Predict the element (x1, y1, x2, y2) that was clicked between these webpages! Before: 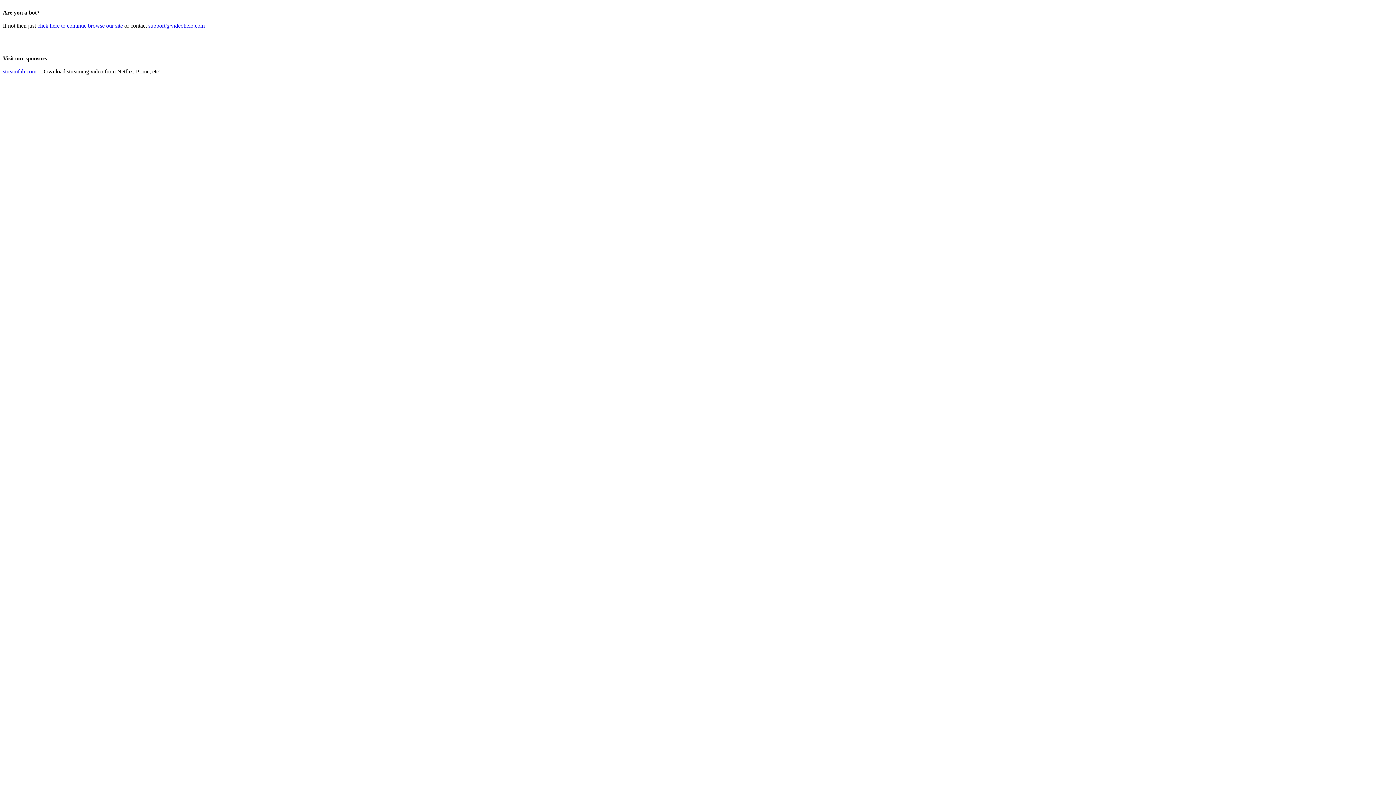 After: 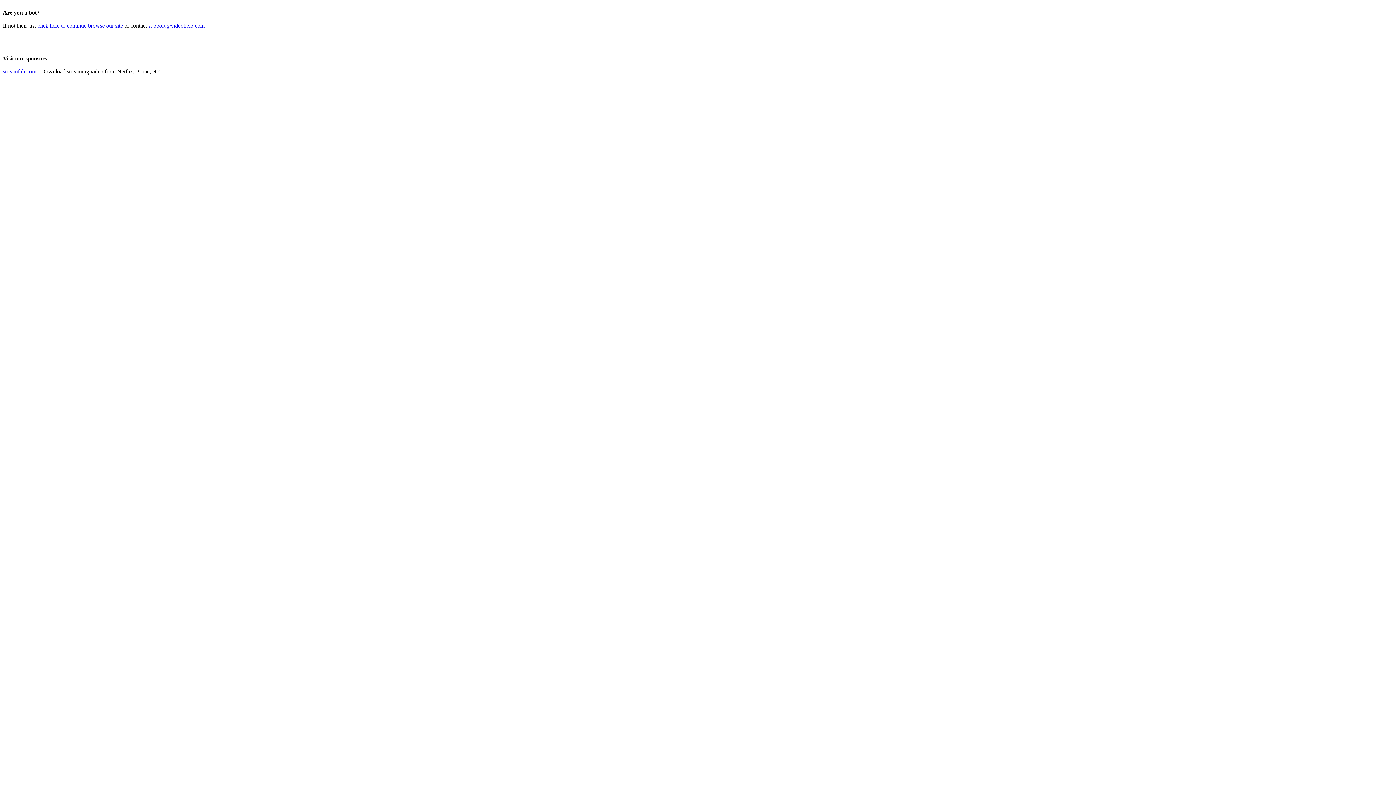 Action: label: support@videohelp.com bbox: (148, 22, 204, 28)